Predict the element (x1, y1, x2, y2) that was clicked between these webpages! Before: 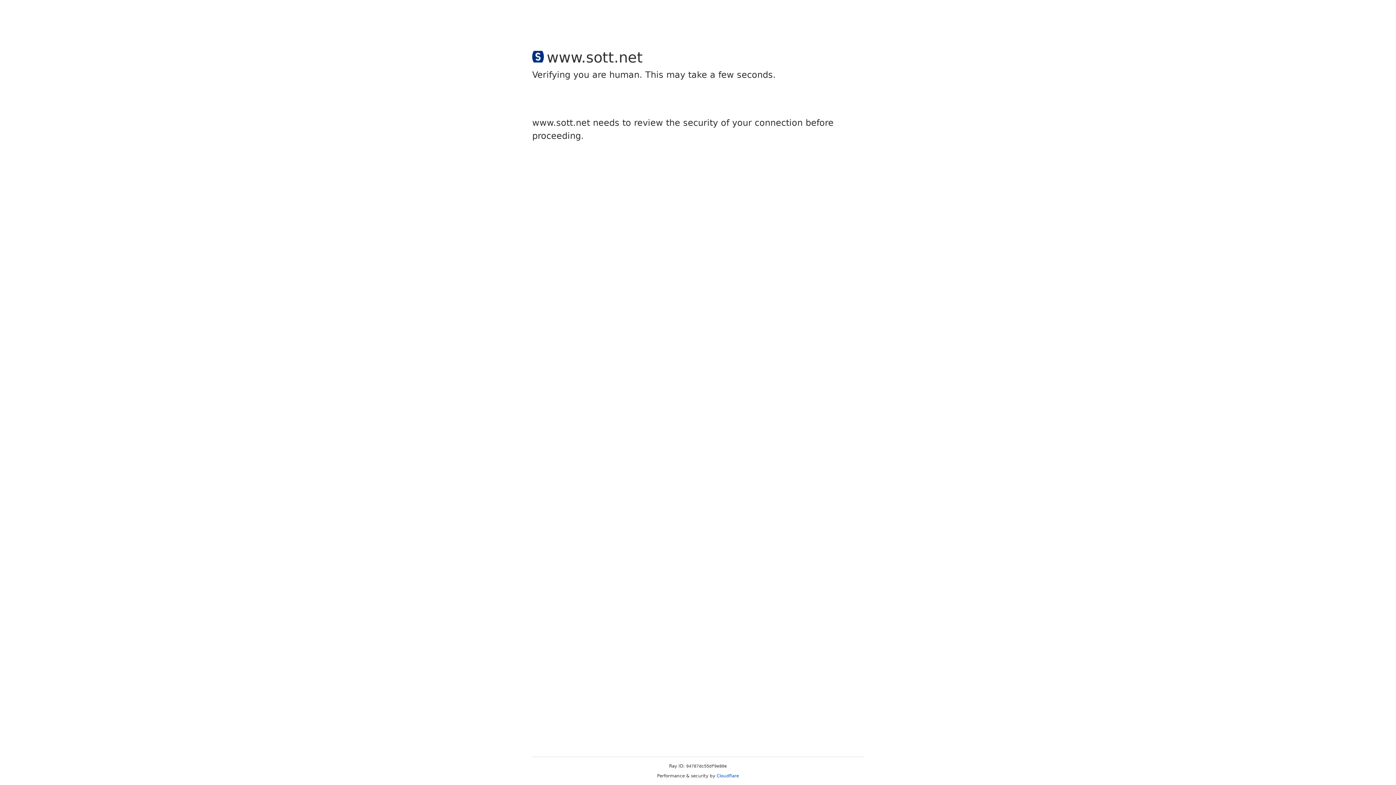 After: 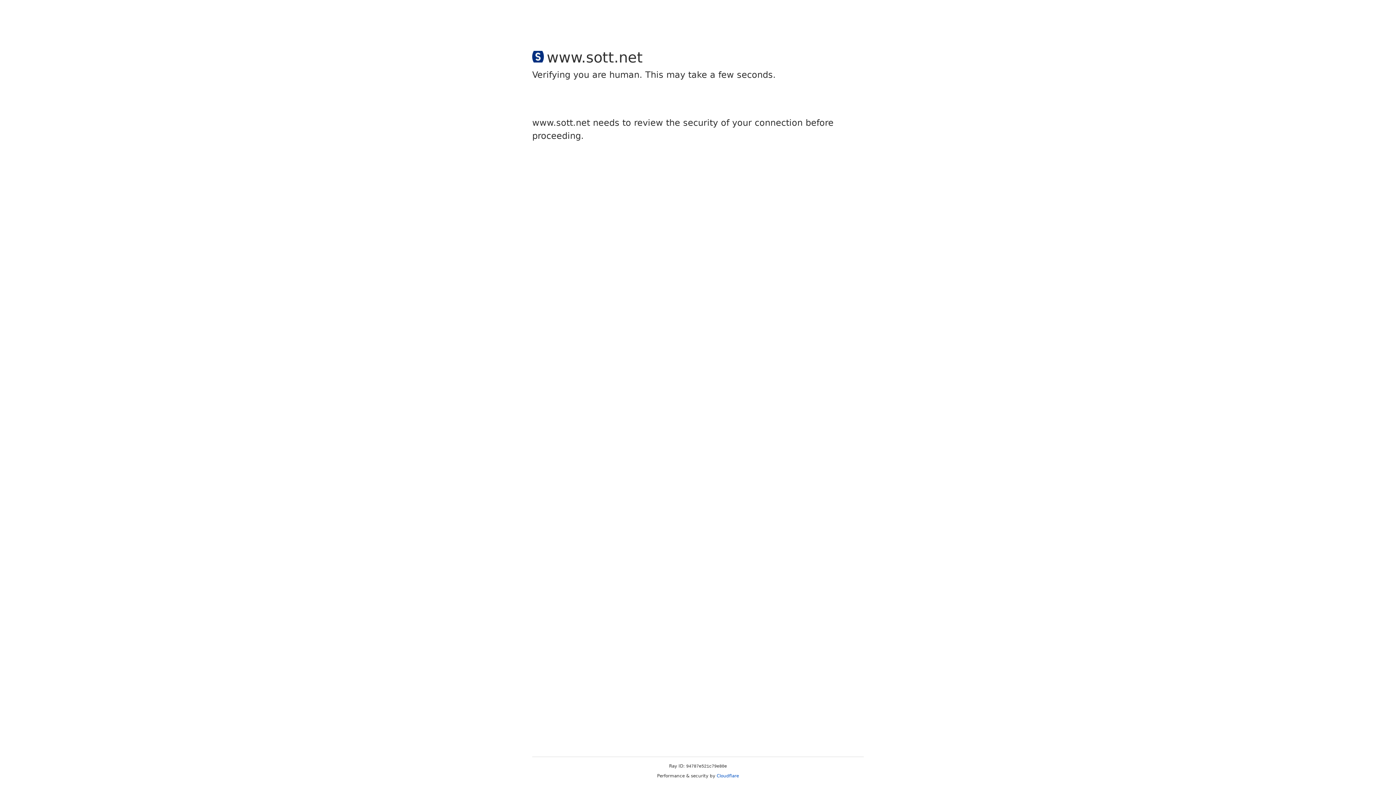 Action: label: Cloudflare bbox: (716, 773, 739, 778)